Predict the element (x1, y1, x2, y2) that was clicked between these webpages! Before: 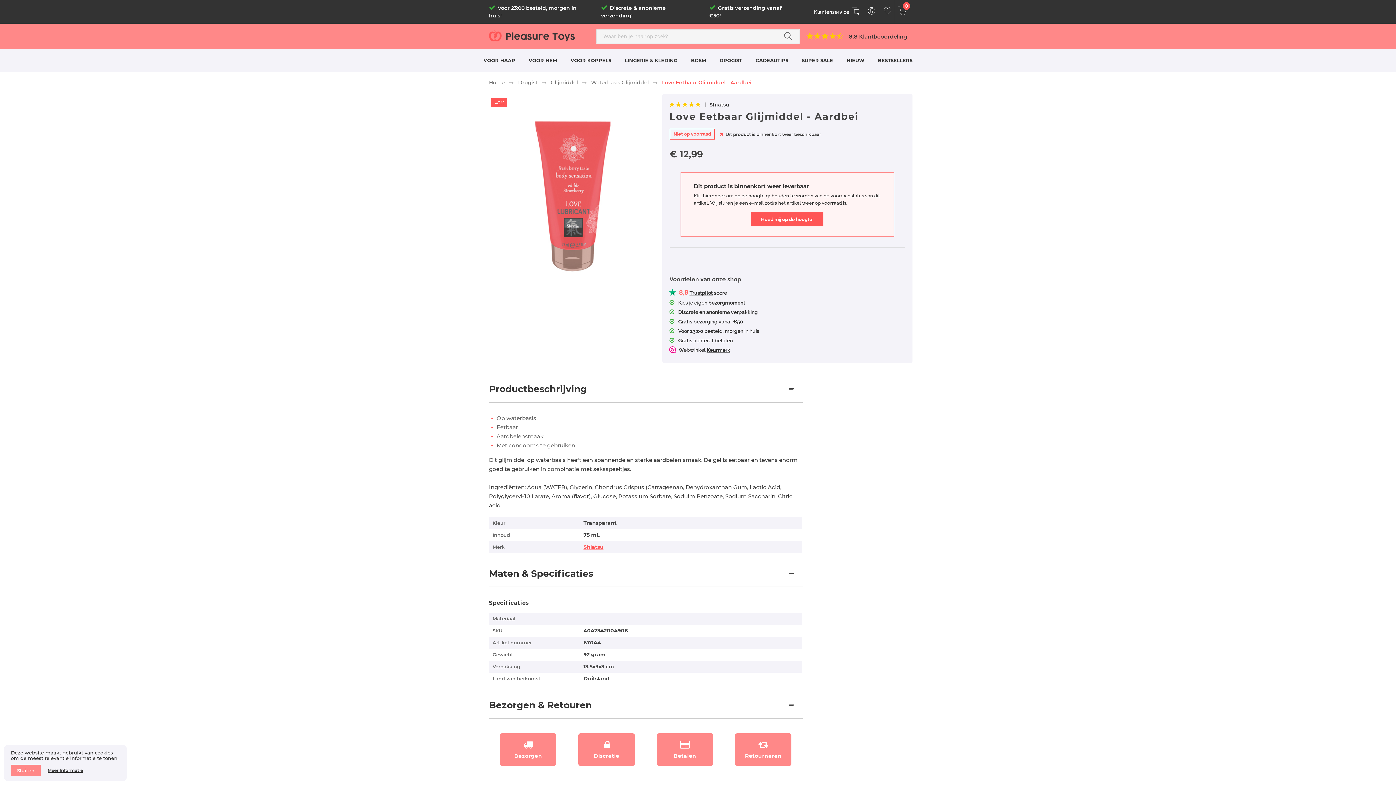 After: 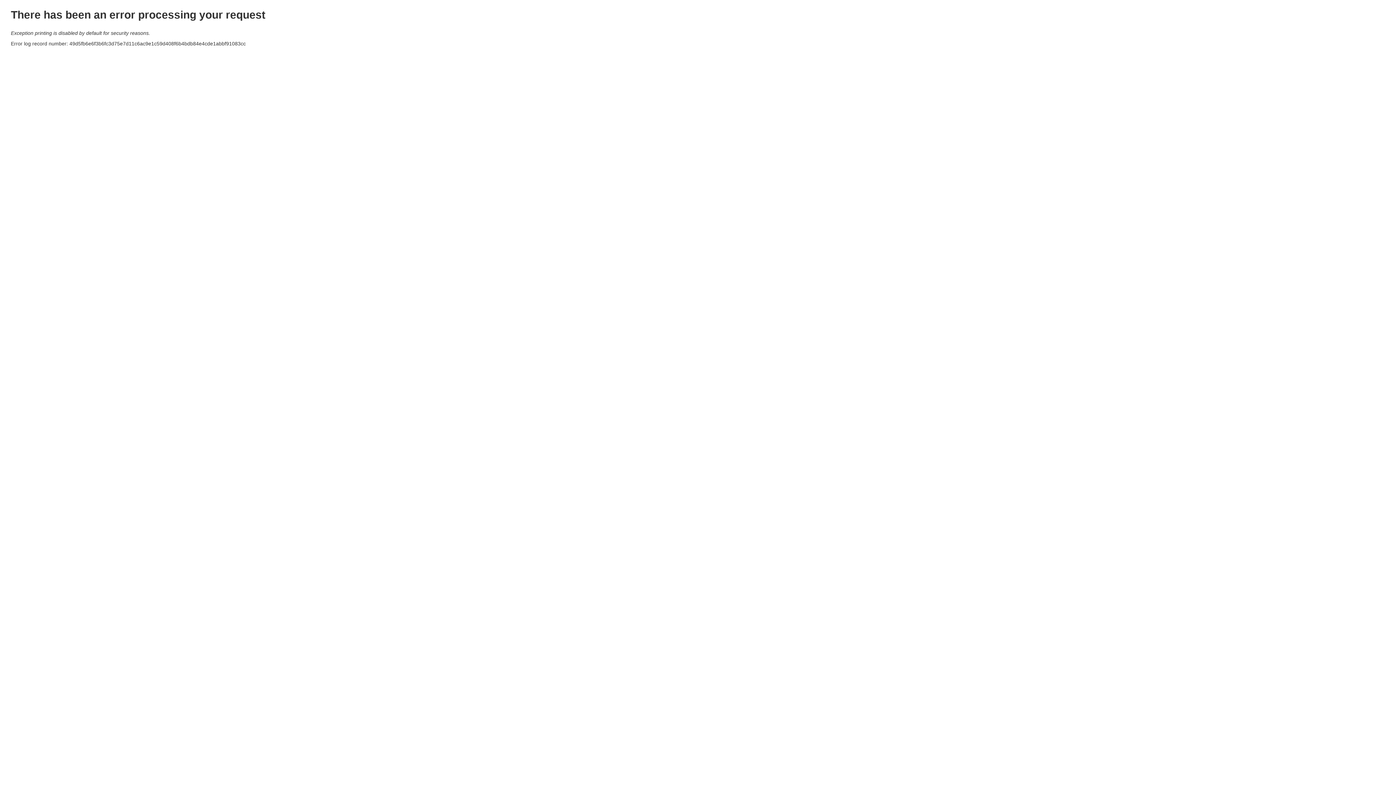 Action: label: LINGERIE & KLEDING bbox: (624, 49, 677, 71)